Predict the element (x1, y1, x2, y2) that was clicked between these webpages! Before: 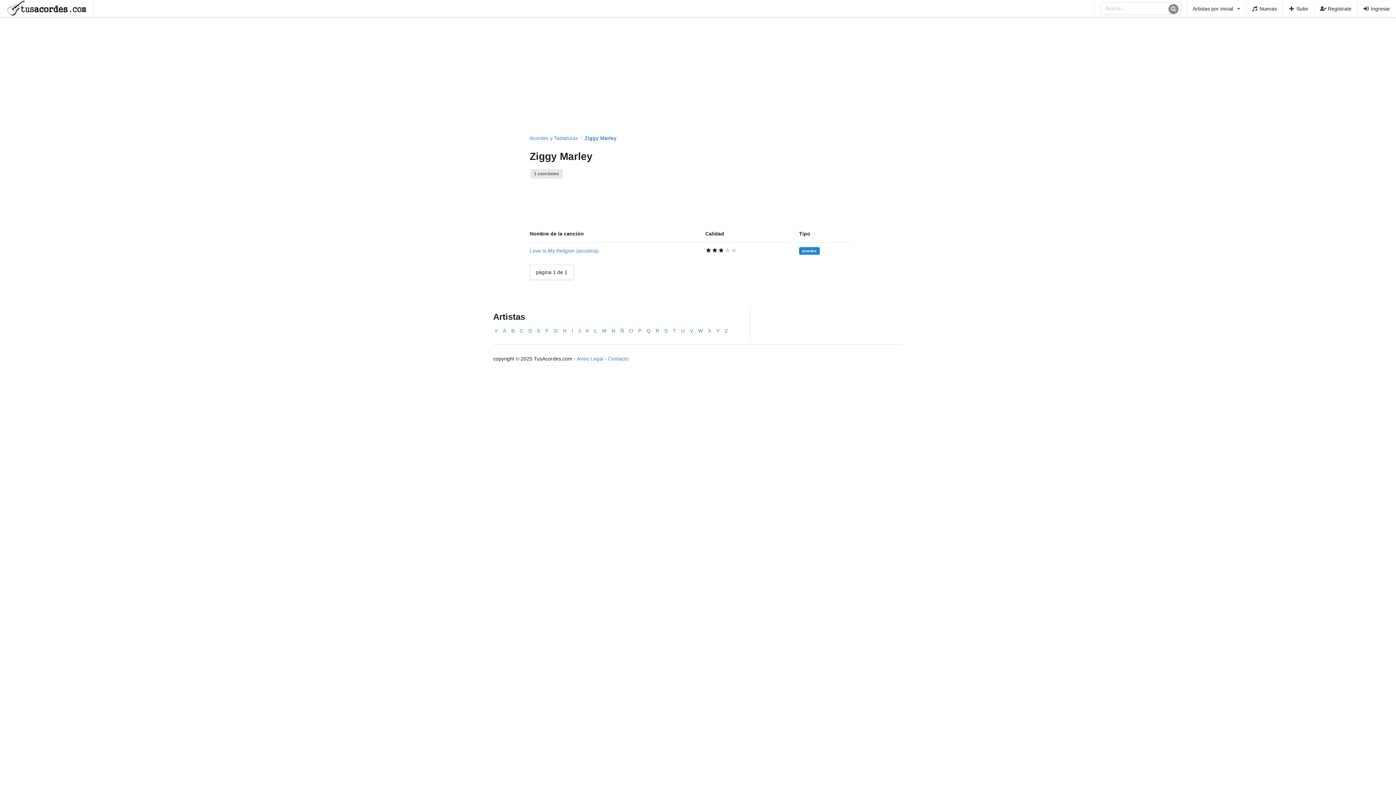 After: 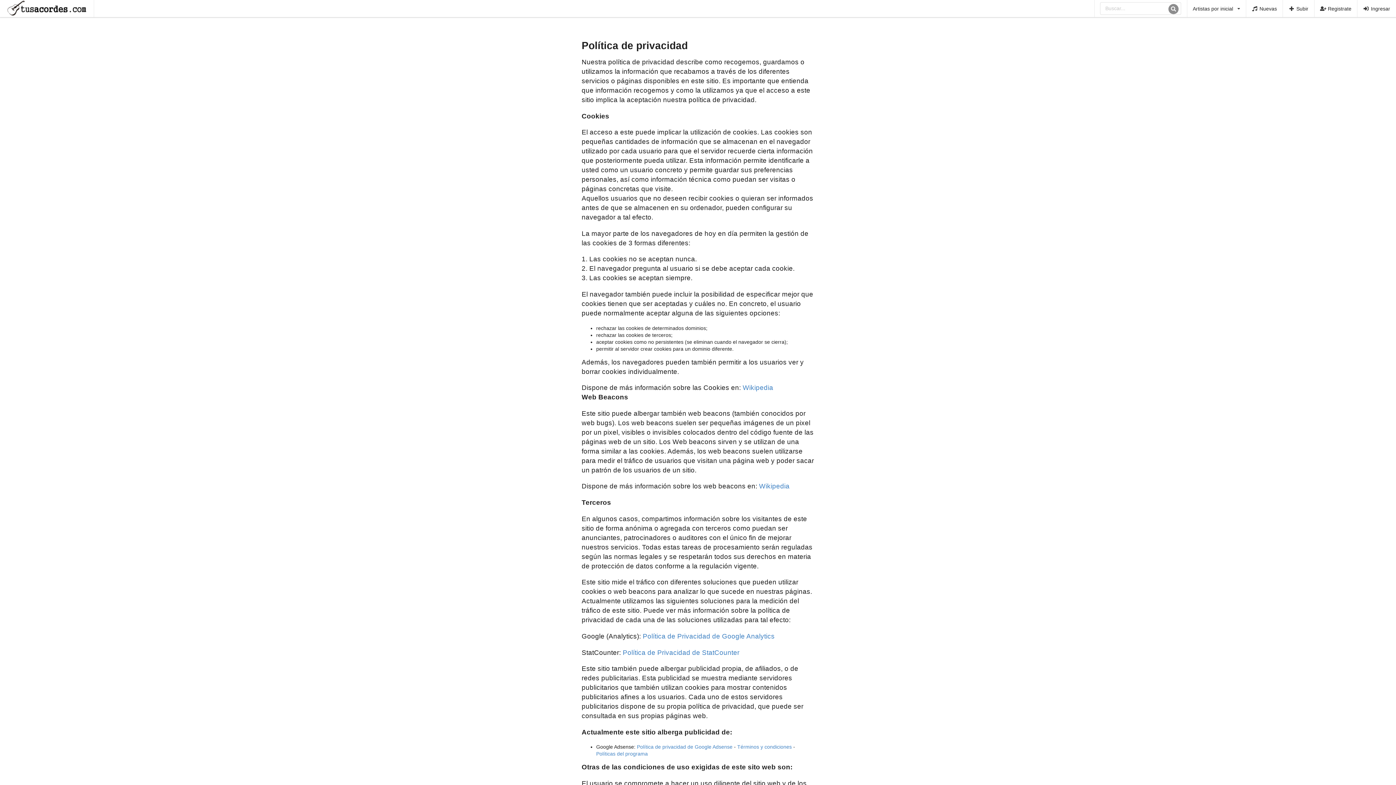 Action: bbox: (576, 355, 603, 361) label: Aviso Legal